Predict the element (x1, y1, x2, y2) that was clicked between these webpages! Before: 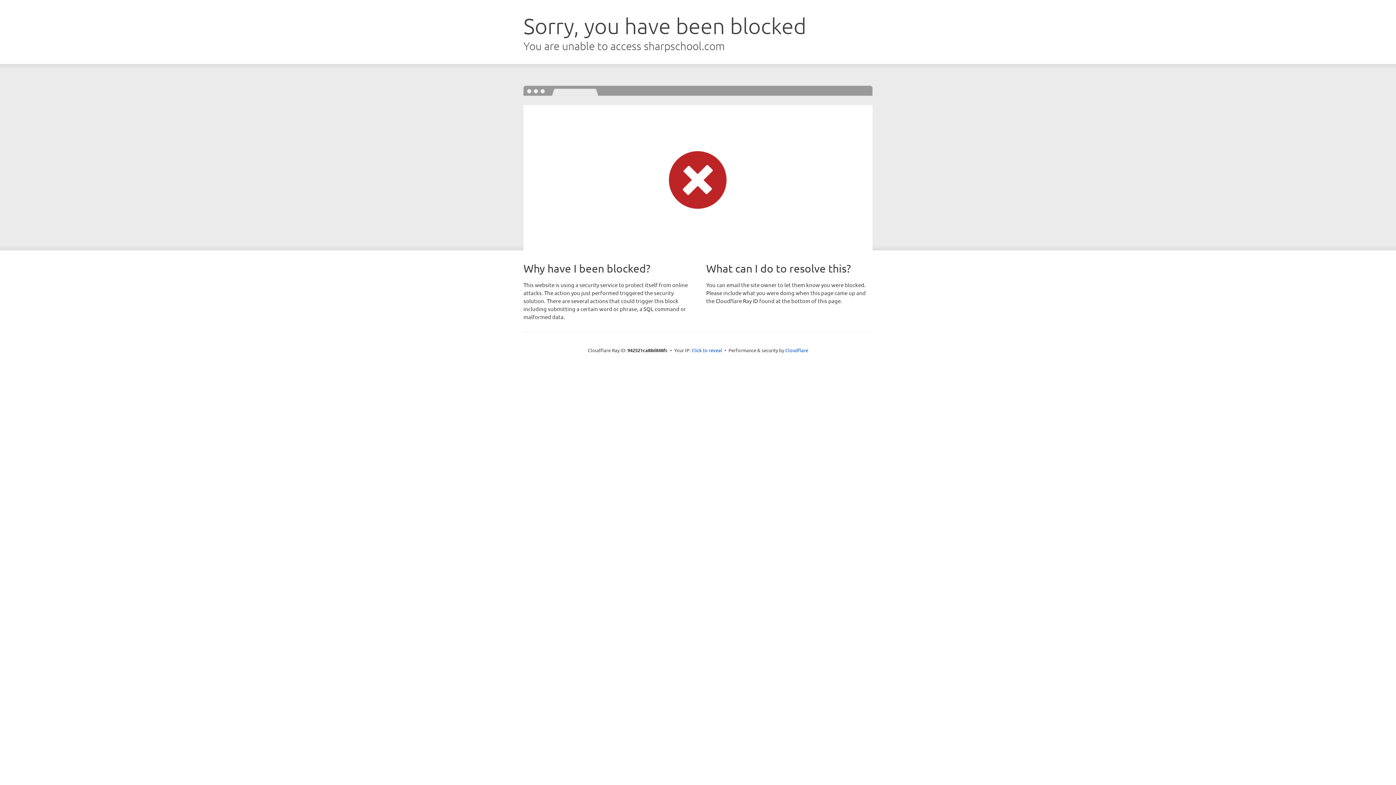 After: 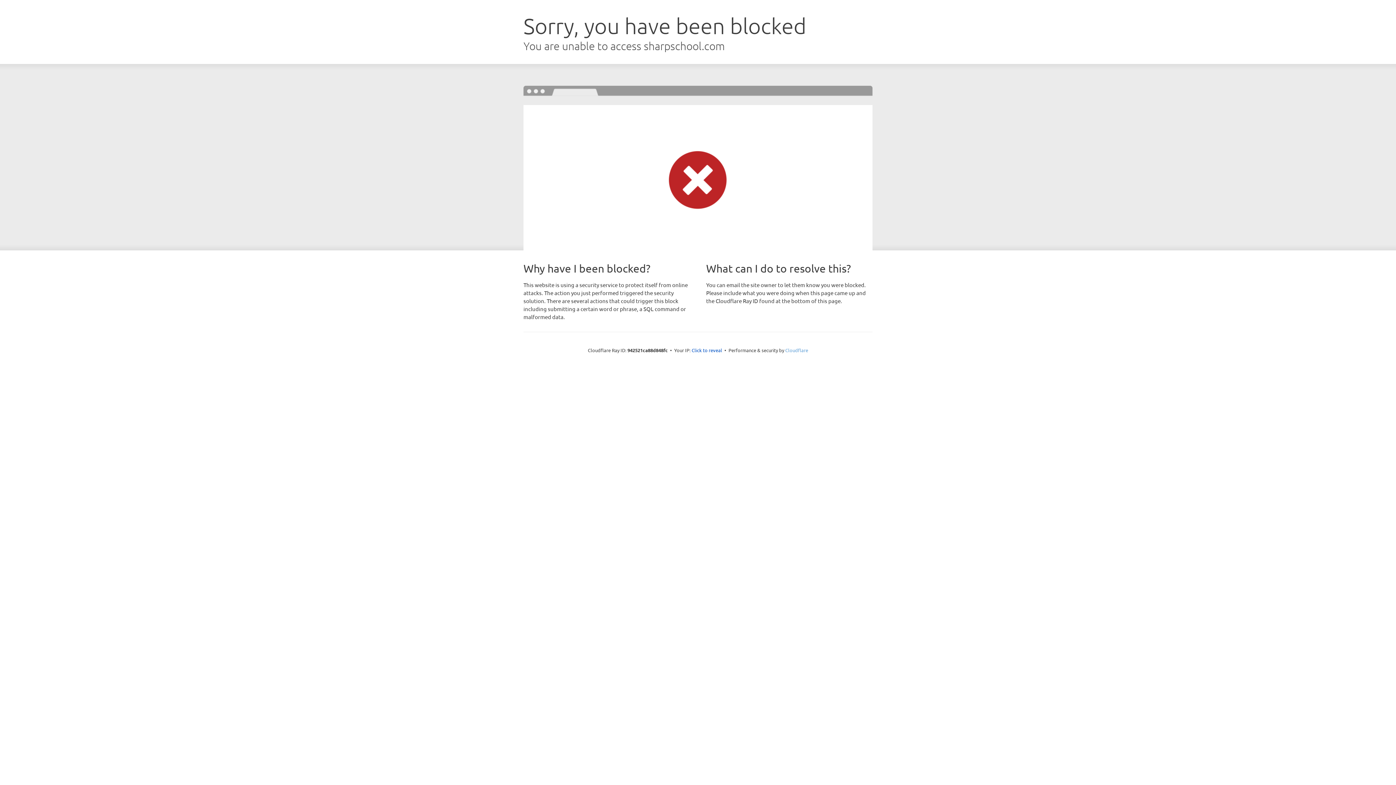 Action: bbox: (785, 347, 808, 353) label: Cloudflare